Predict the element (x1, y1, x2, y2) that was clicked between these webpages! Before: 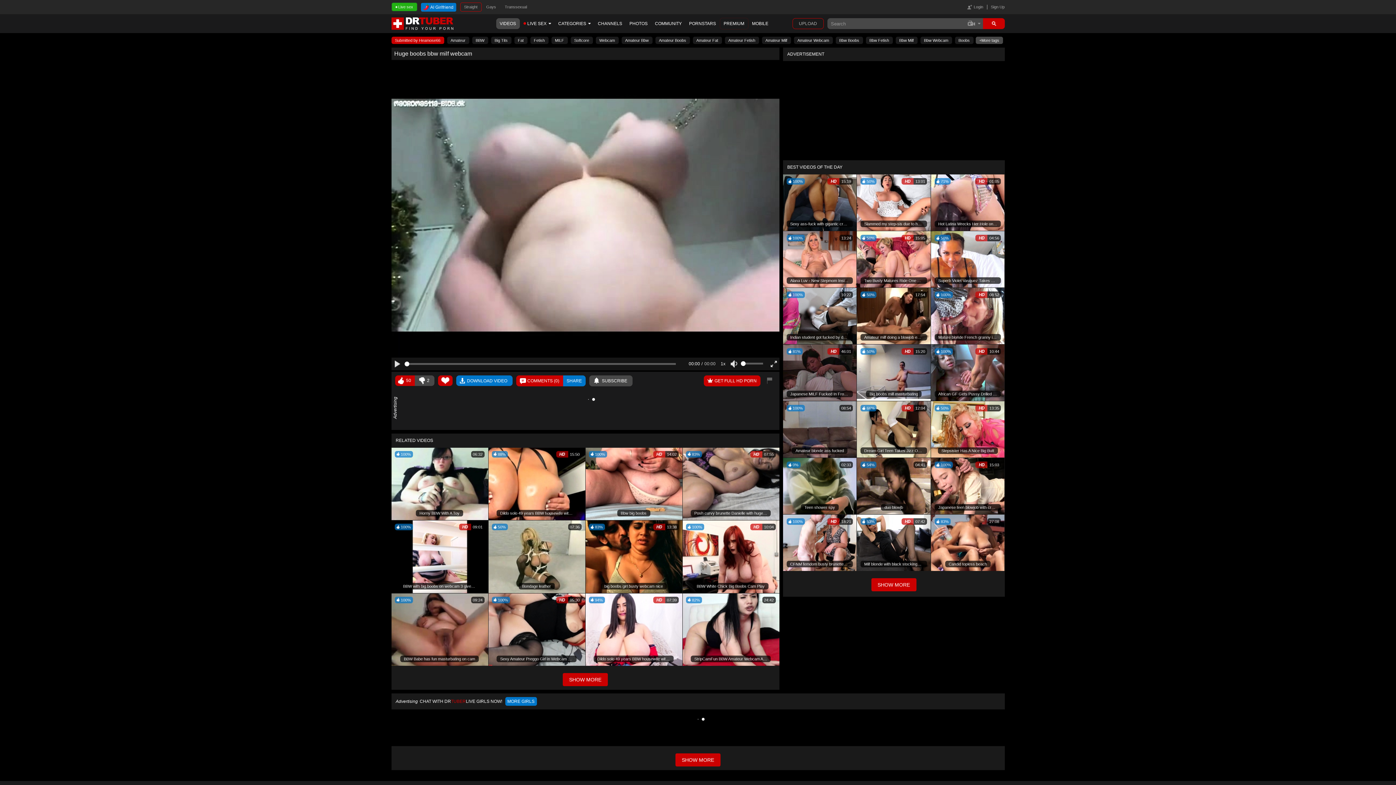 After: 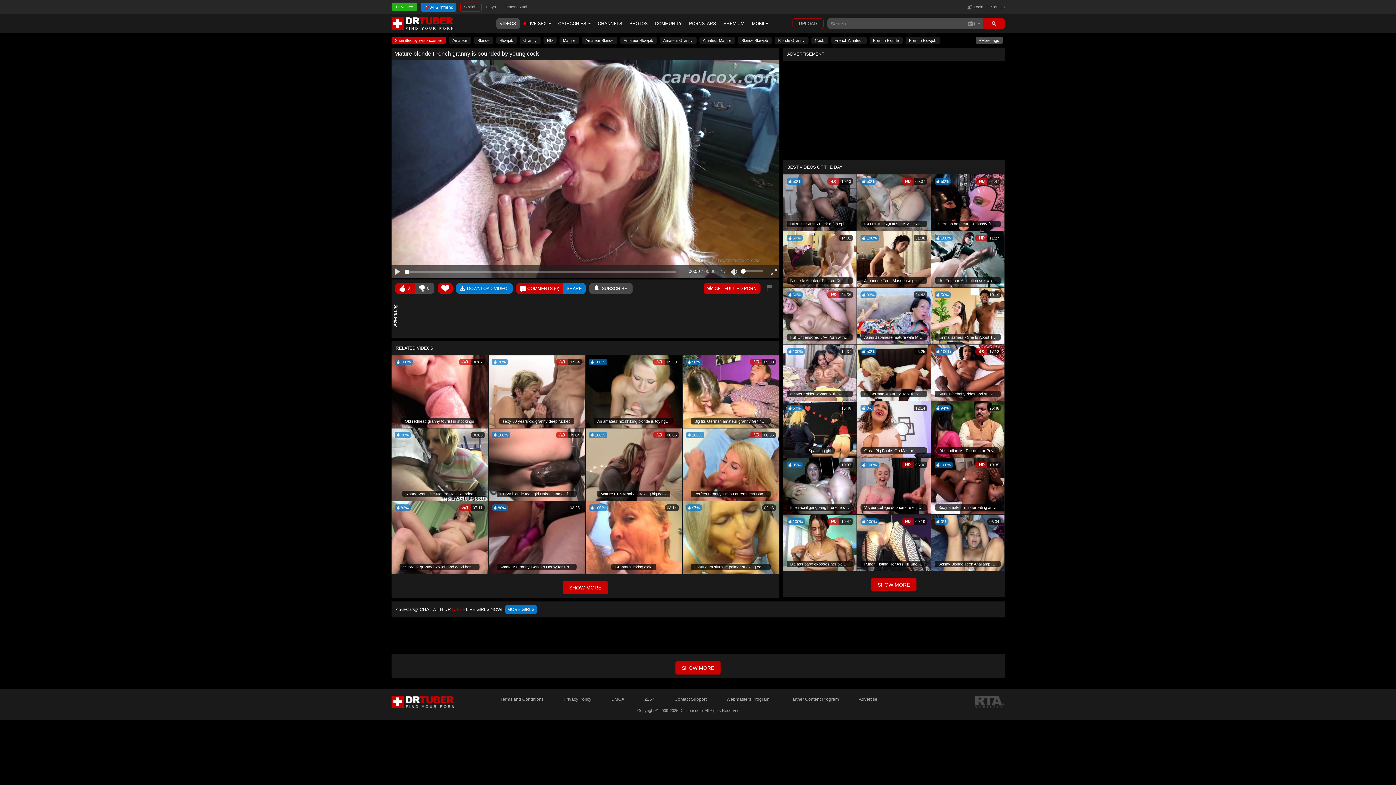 Action: label: 100%
 08:52
Mature blonde French granny is pounded by young cock bbox: (931, 288, 1004, 344)